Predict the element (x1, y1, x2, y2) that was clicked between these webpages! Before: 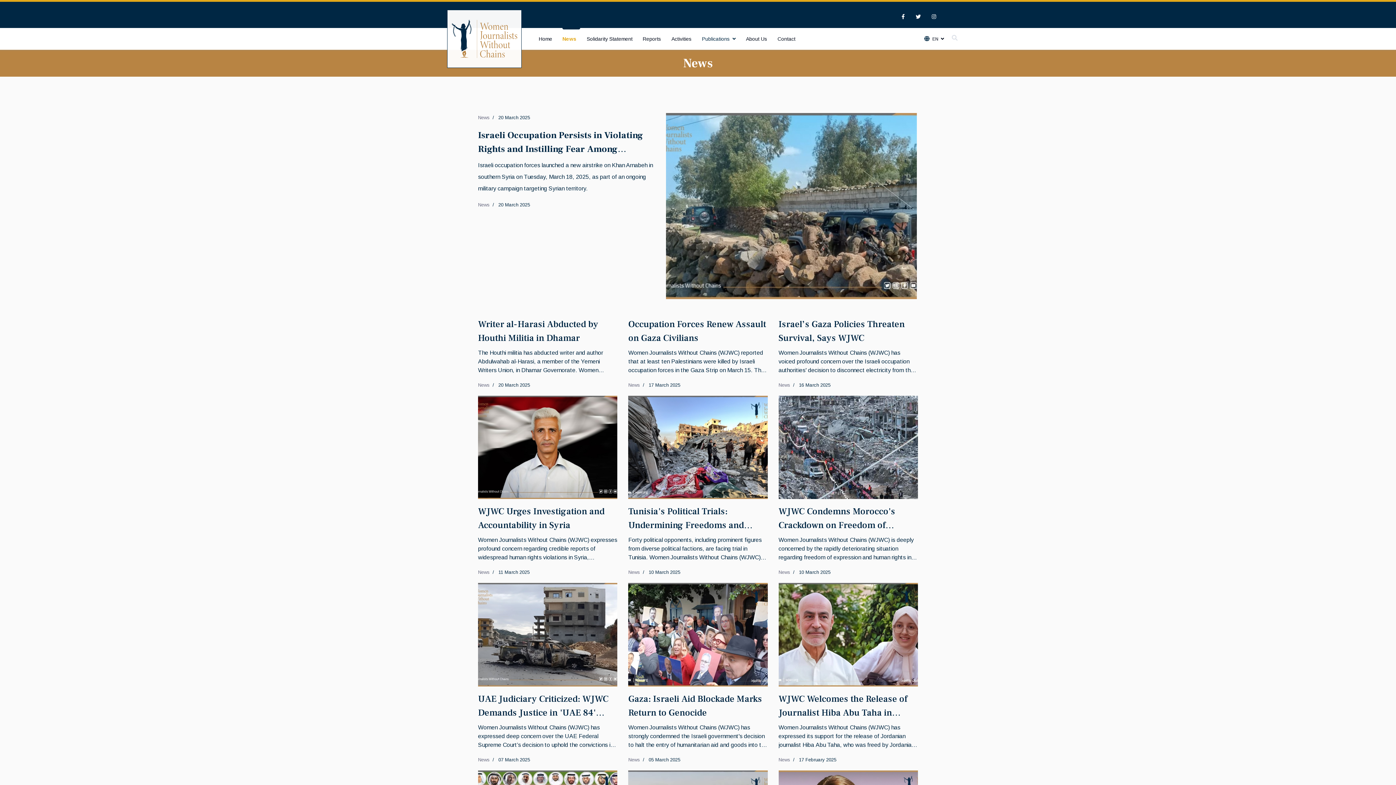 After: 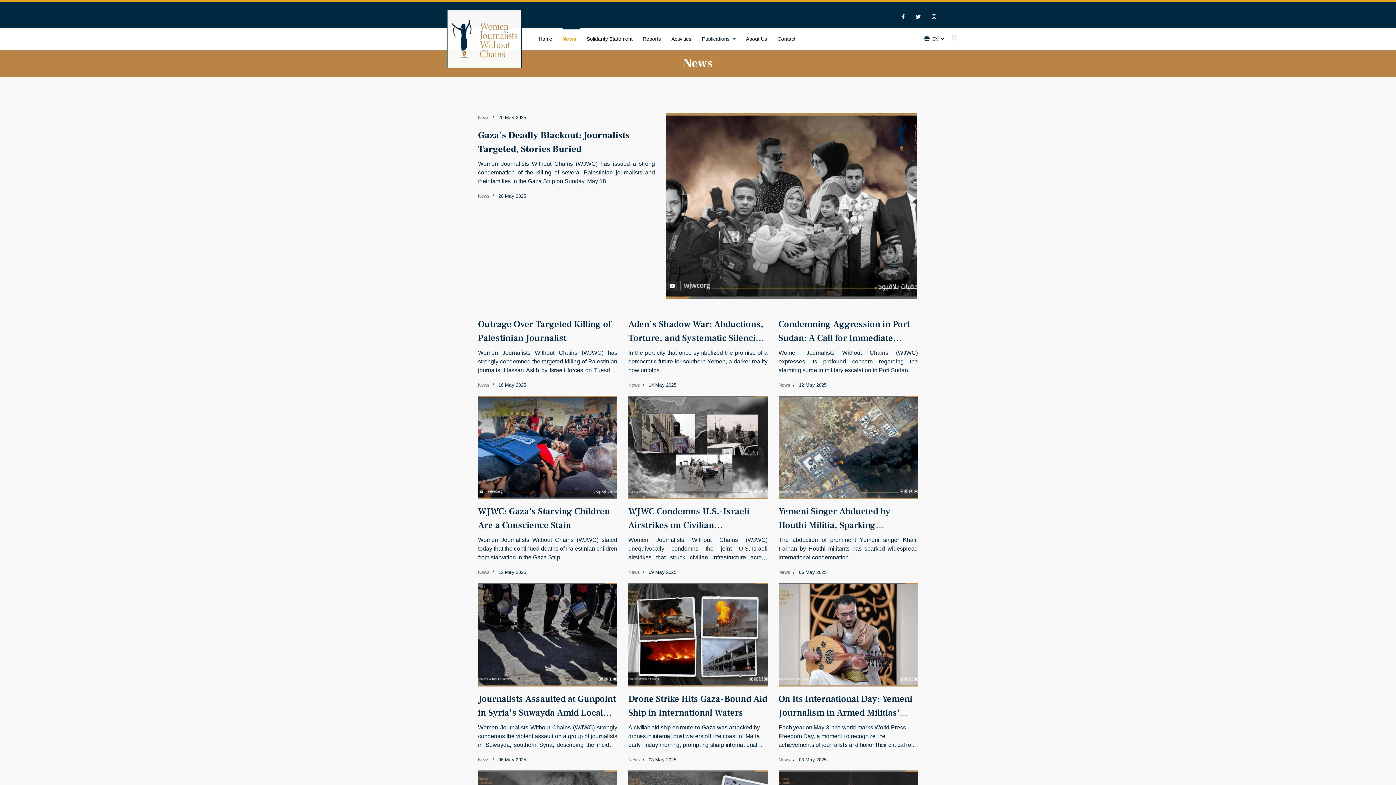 Action: bbox: (628, 757, 640, 762) label: News